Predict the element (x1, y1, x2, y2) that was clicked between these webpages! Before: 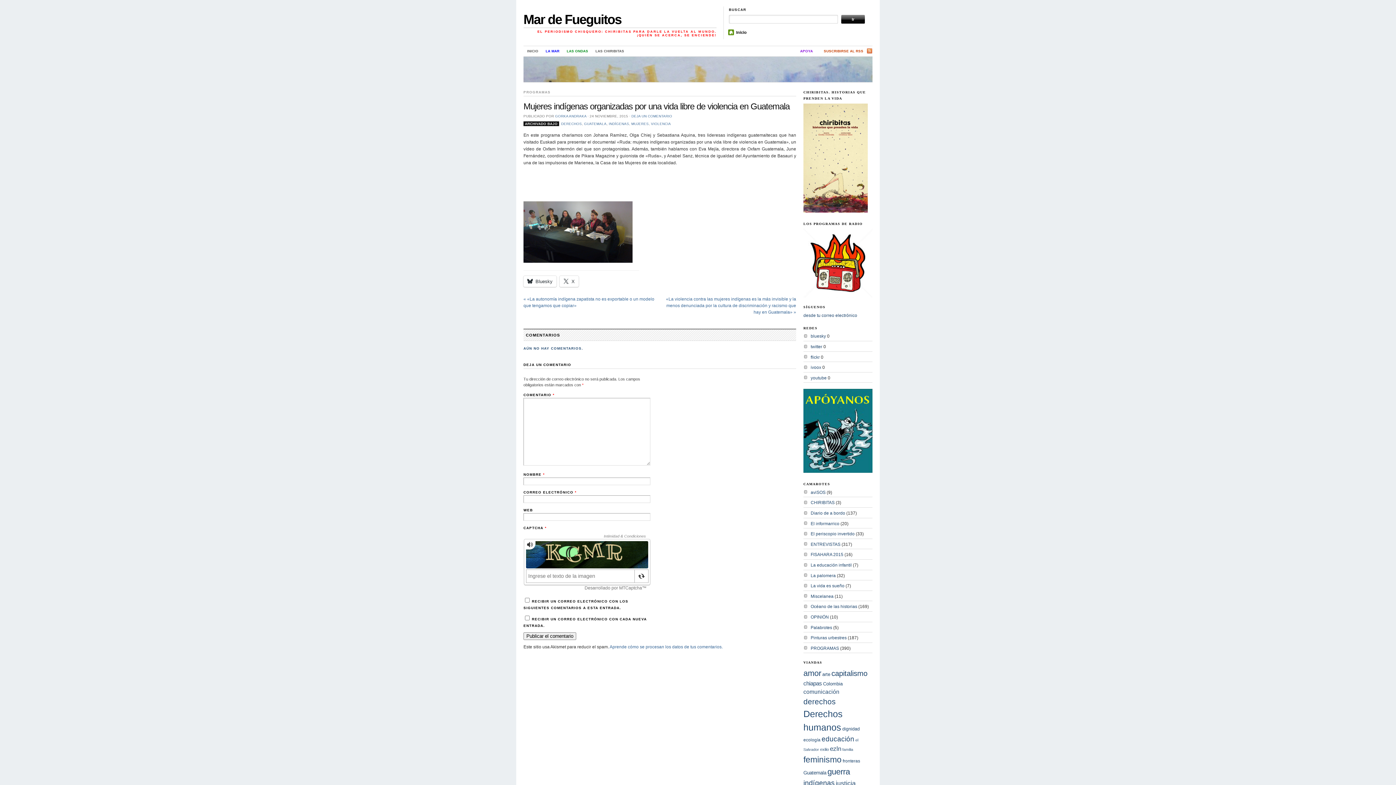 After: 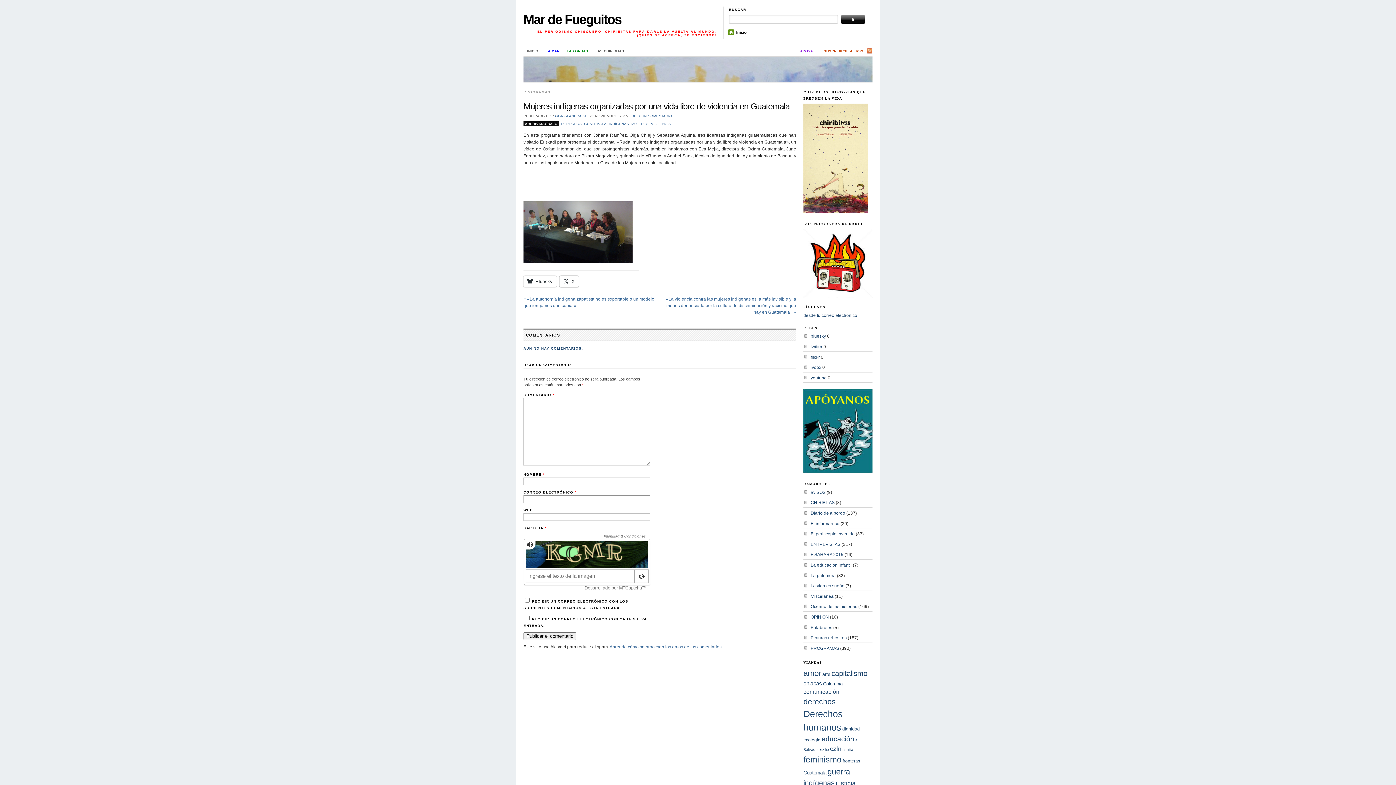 Action: bbox: (559, 275, 578, 287) label: X